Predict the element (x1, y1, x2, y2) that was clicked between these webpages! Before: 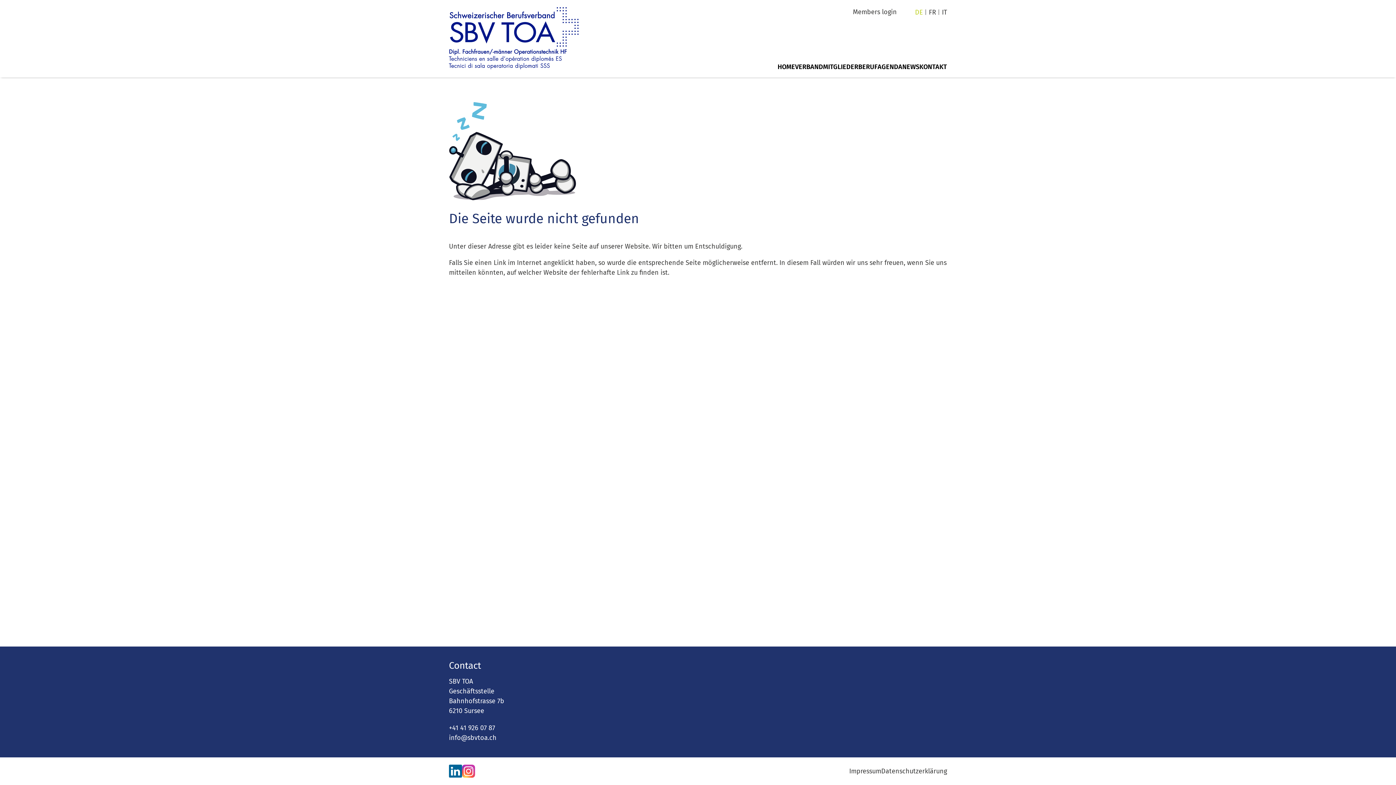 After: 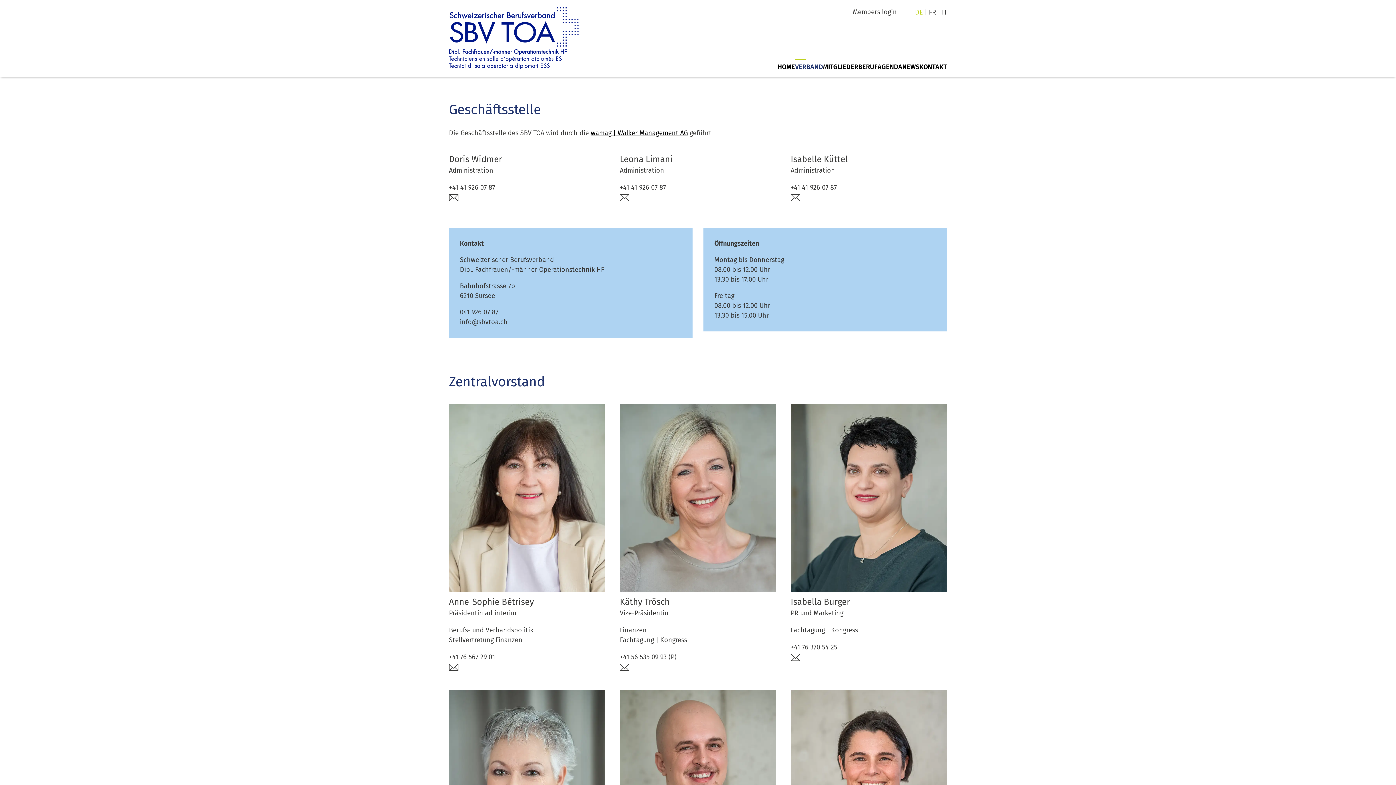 Action: bbox: (795, 58, 823, 77) label: VERBAND